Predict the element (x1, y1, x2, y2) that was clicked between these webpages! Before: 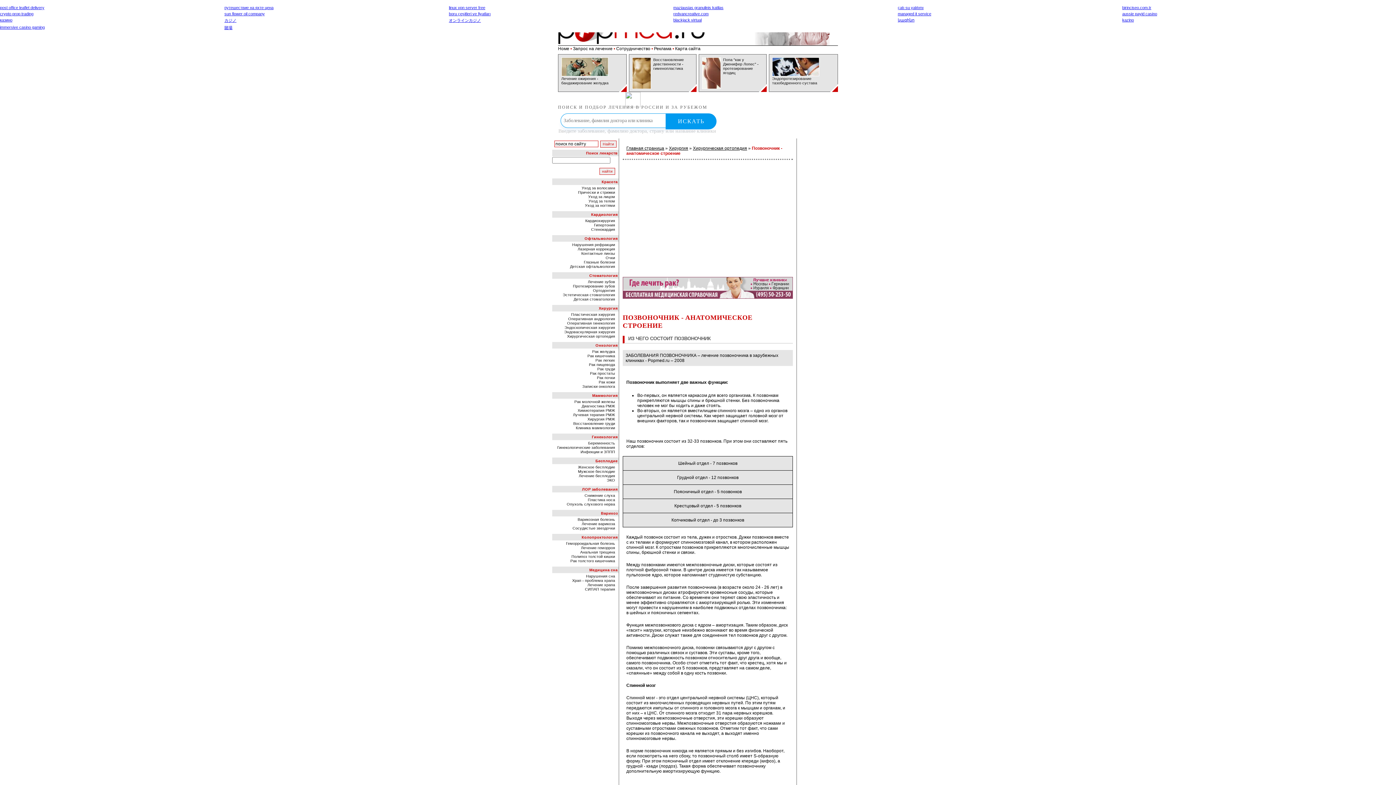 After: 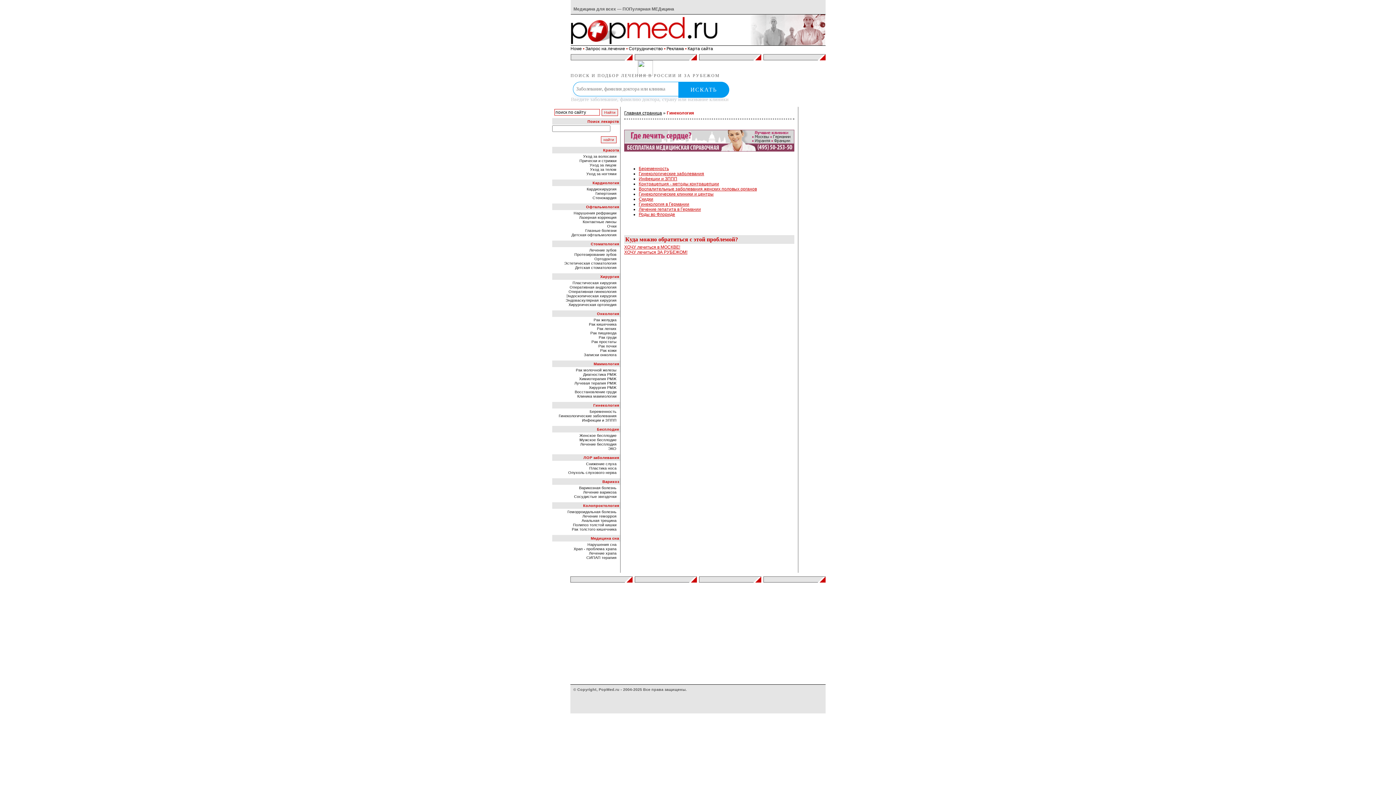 Action: label: Гинекология bbox: (592, 435, 617, 439)